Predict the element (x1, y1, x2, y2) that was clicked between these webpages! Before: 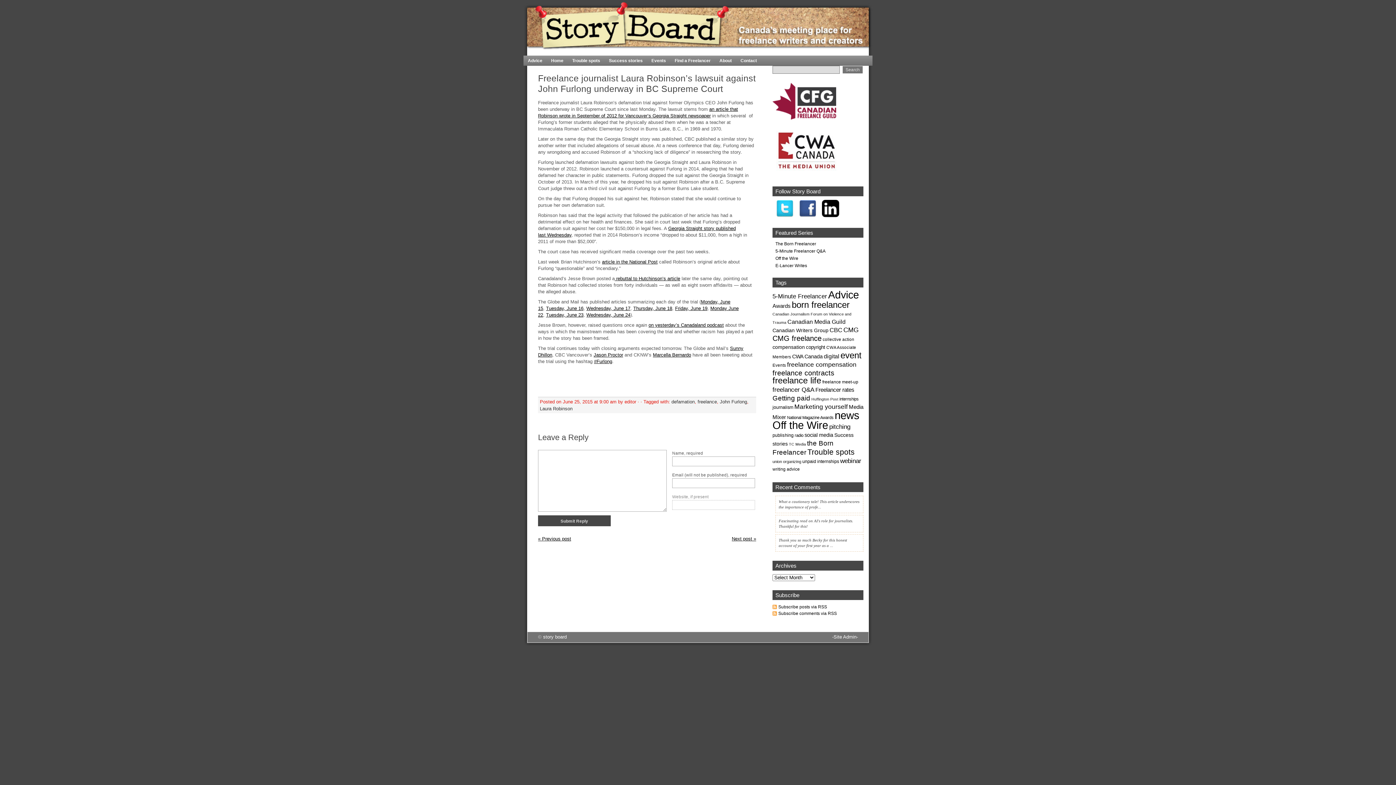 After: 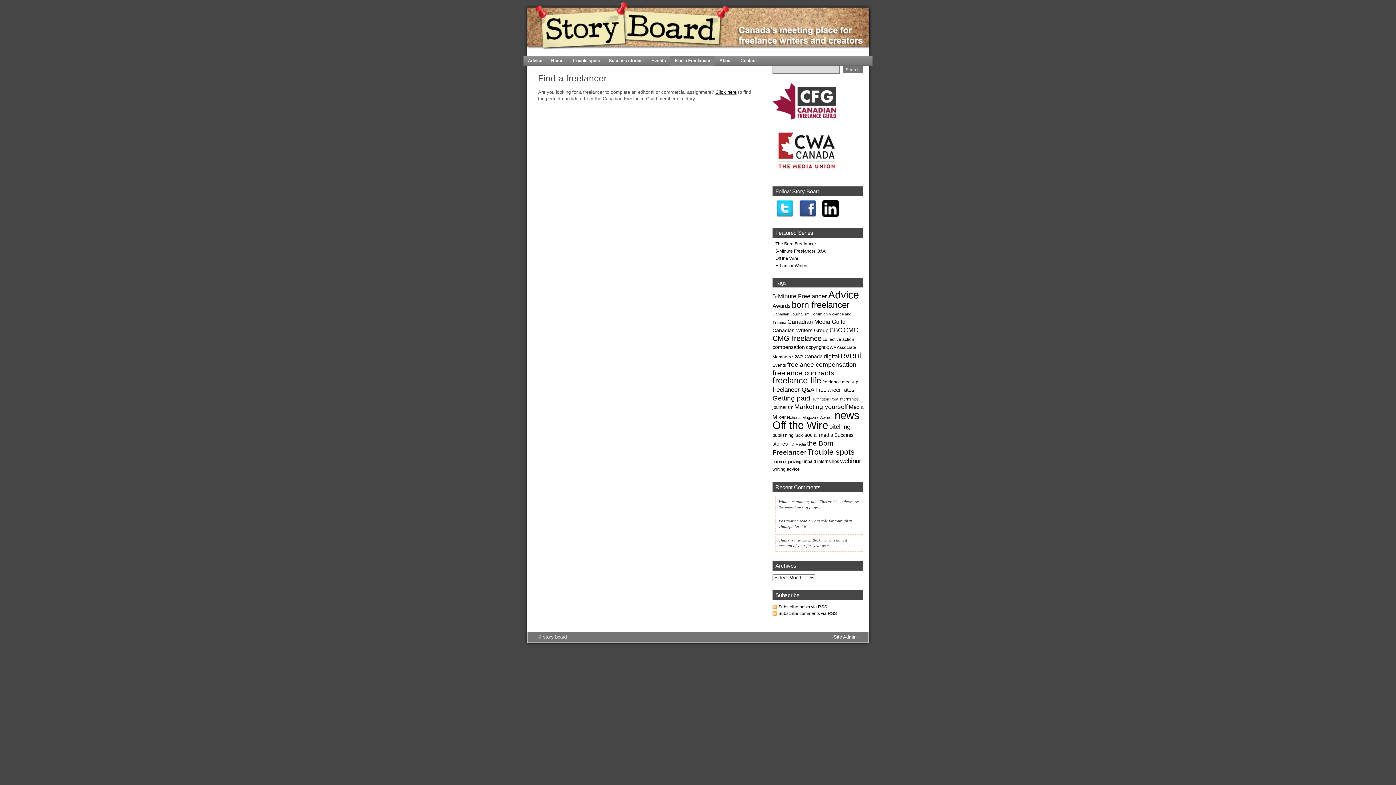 Action: label: Find a Freelancer bbox: (670, 55, 715, 65)